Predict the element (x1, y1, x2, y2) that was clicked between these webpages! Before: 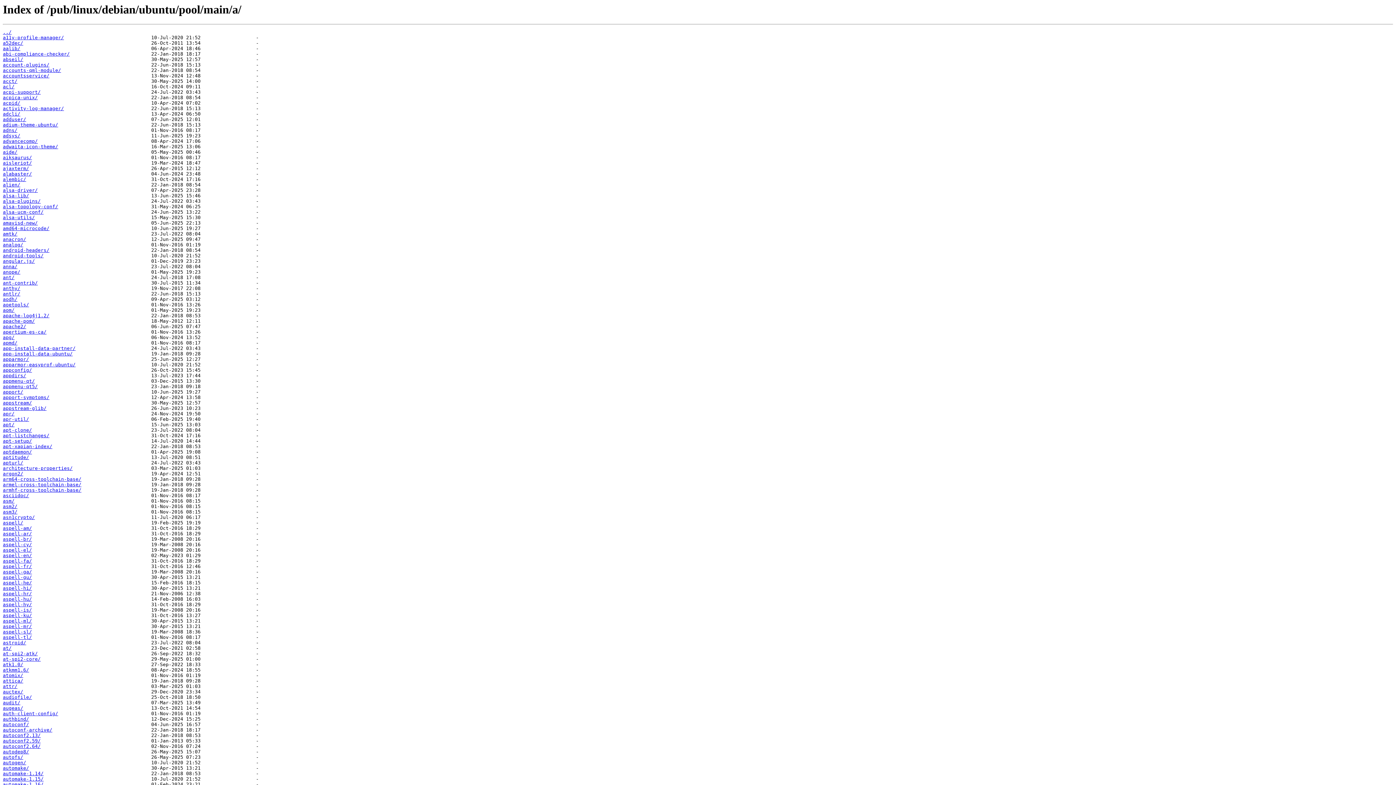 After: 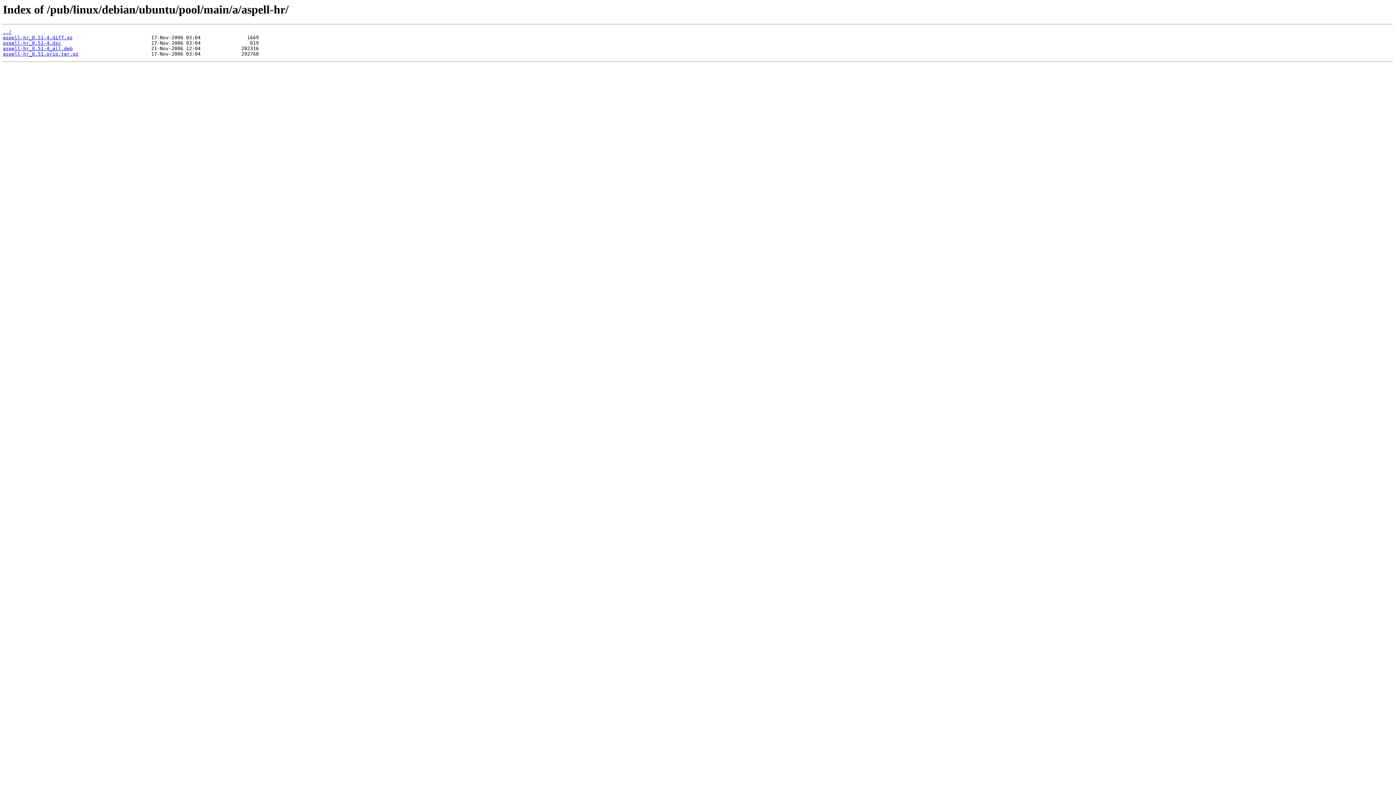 Action: bbox: (2, 591, 32, 596) label: aspell-hr/